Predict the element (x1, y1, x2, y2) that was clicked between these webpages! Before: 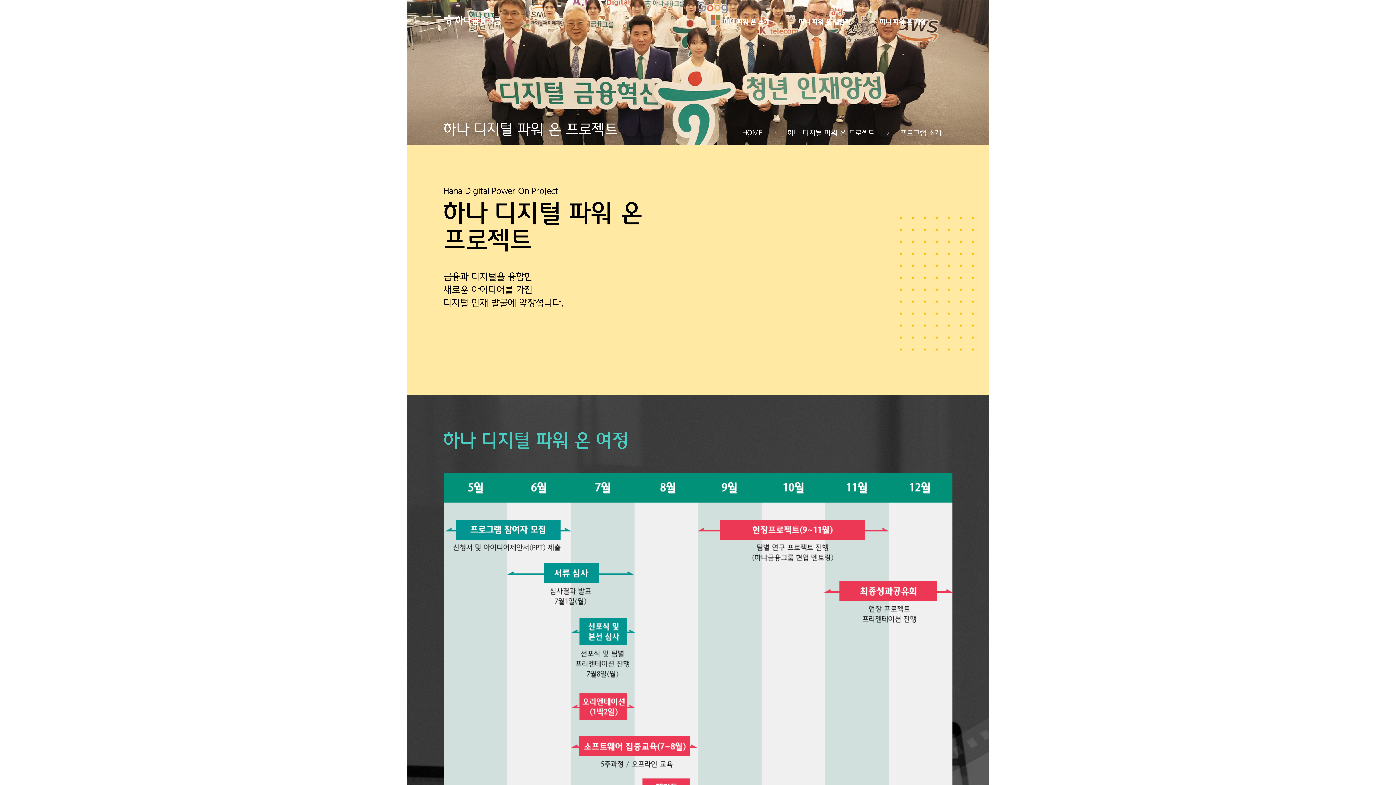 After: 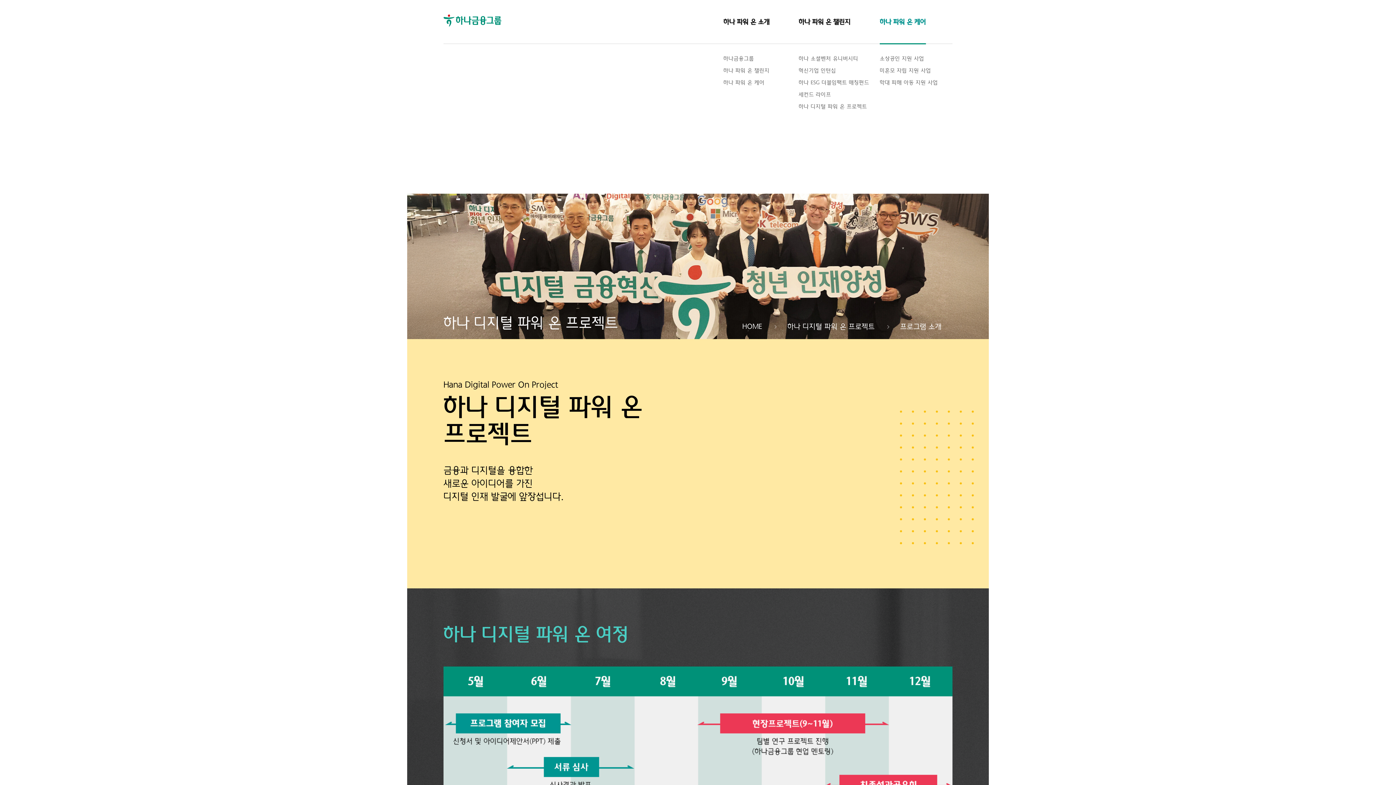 Action: bbox: (880, 18, 926, 27) label: 하나 파워 온 케어